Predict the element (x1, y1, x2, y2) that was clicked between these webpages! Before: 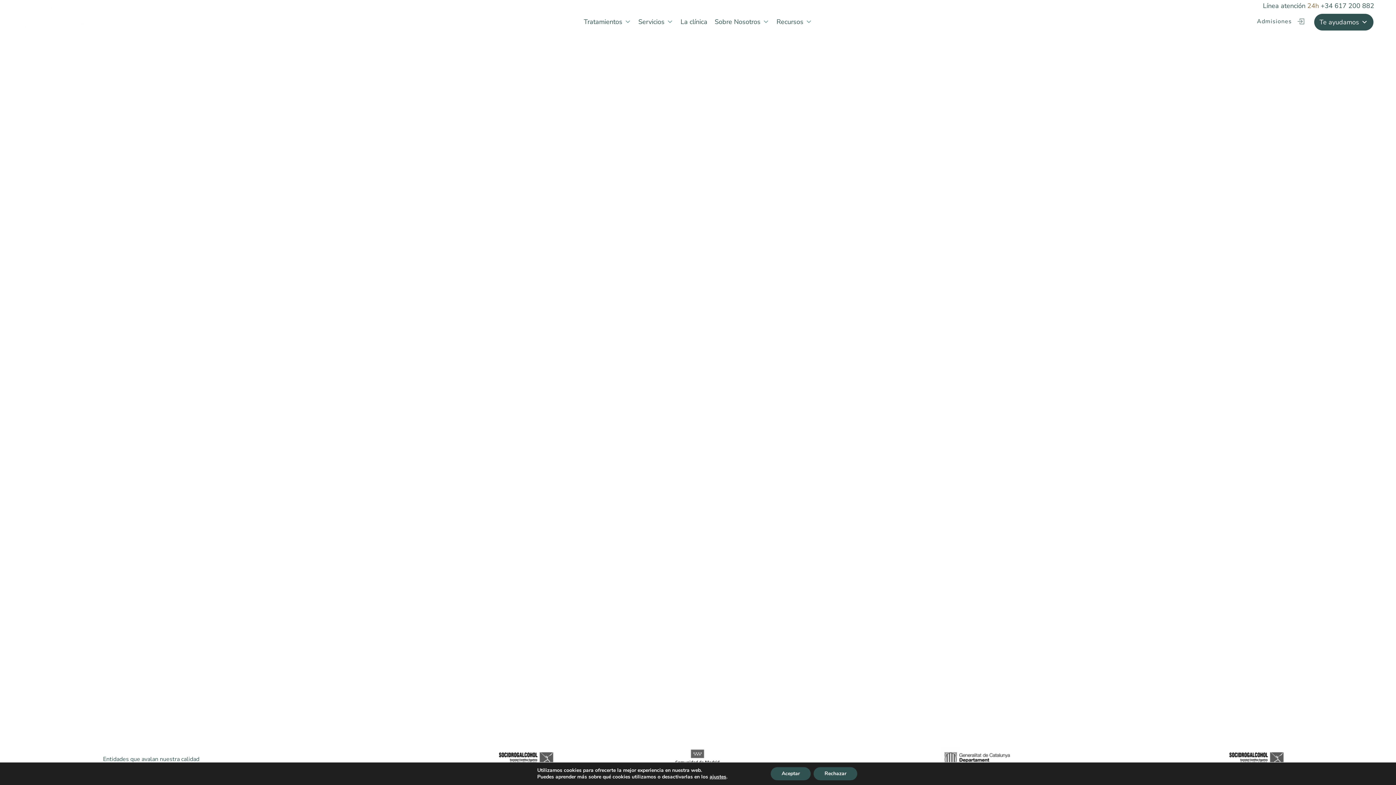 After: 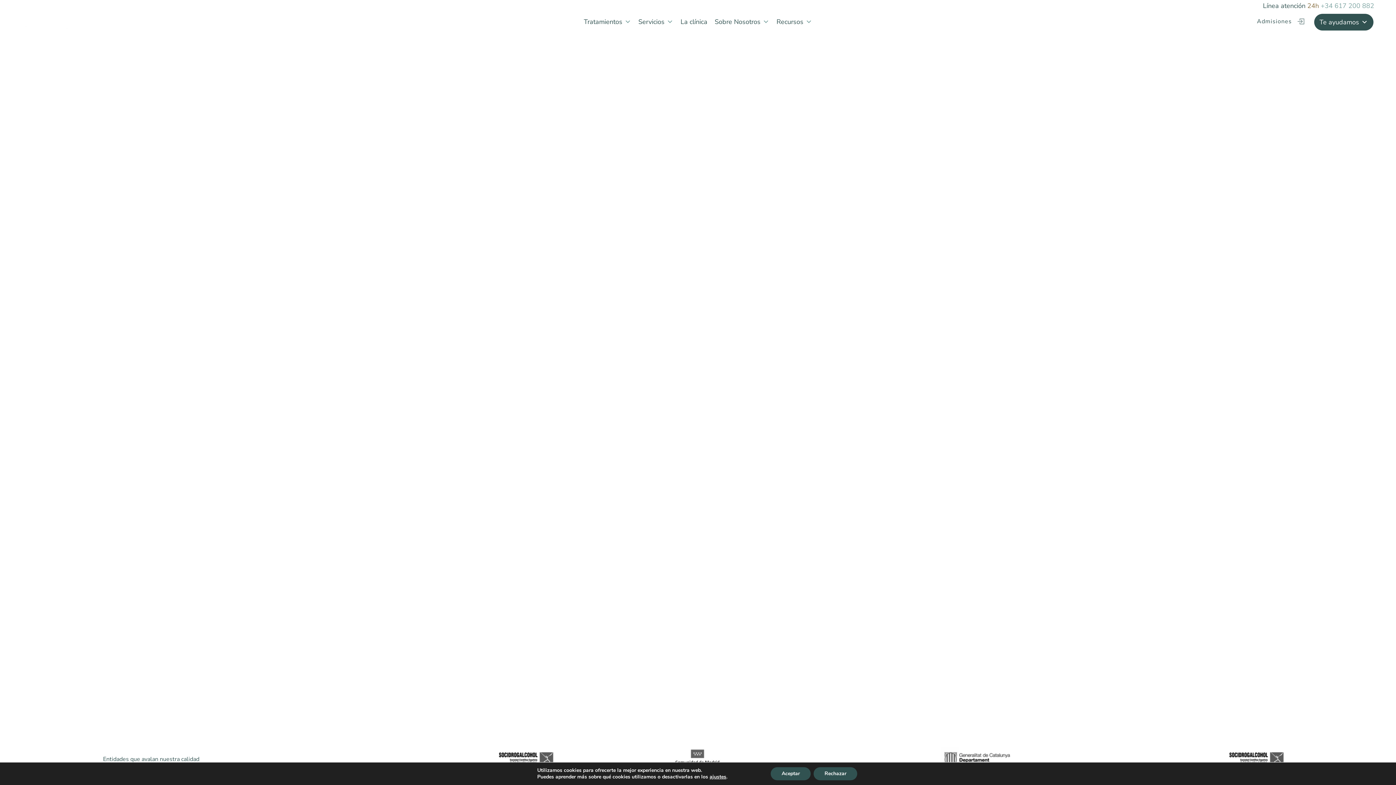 Action: bbox: (1321, 1, 1374, 10) label: +34 617 200 882